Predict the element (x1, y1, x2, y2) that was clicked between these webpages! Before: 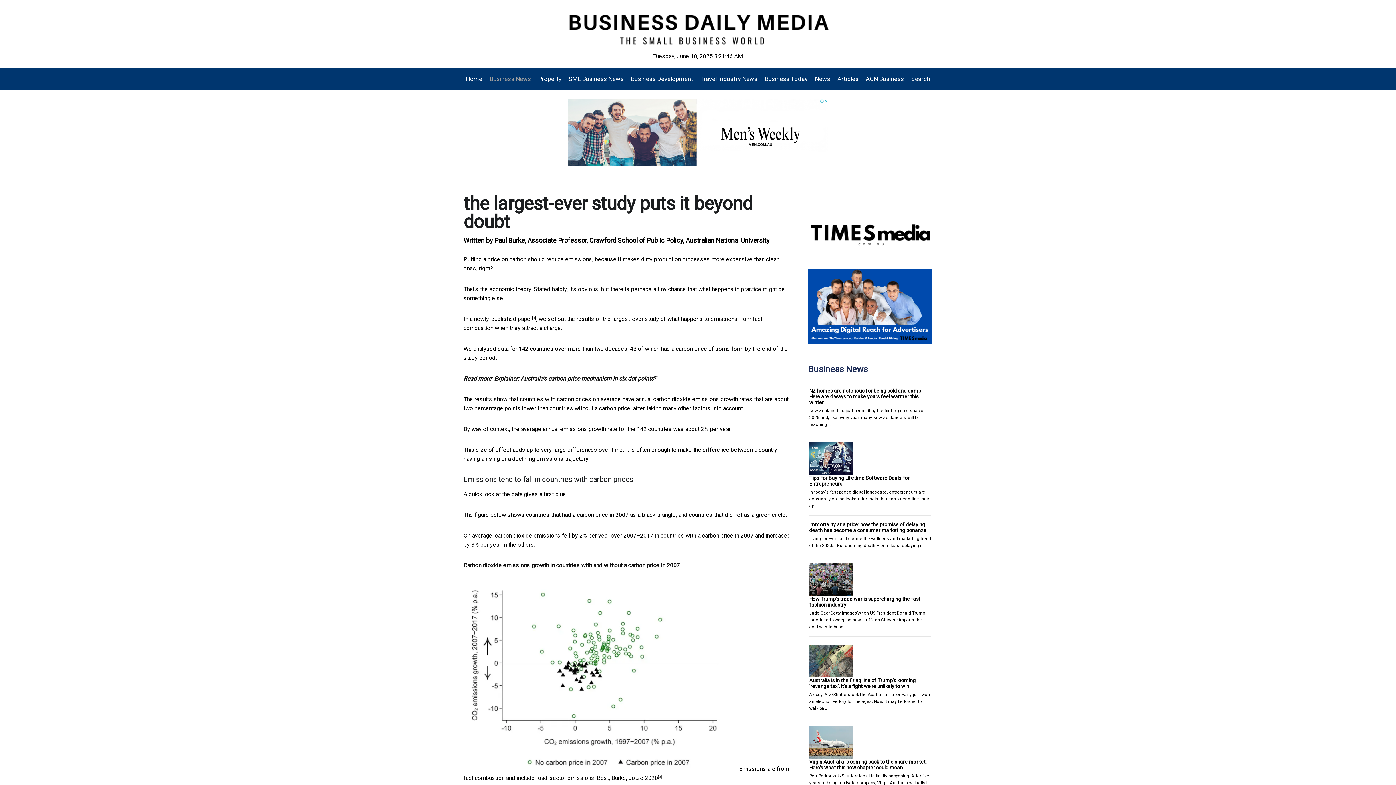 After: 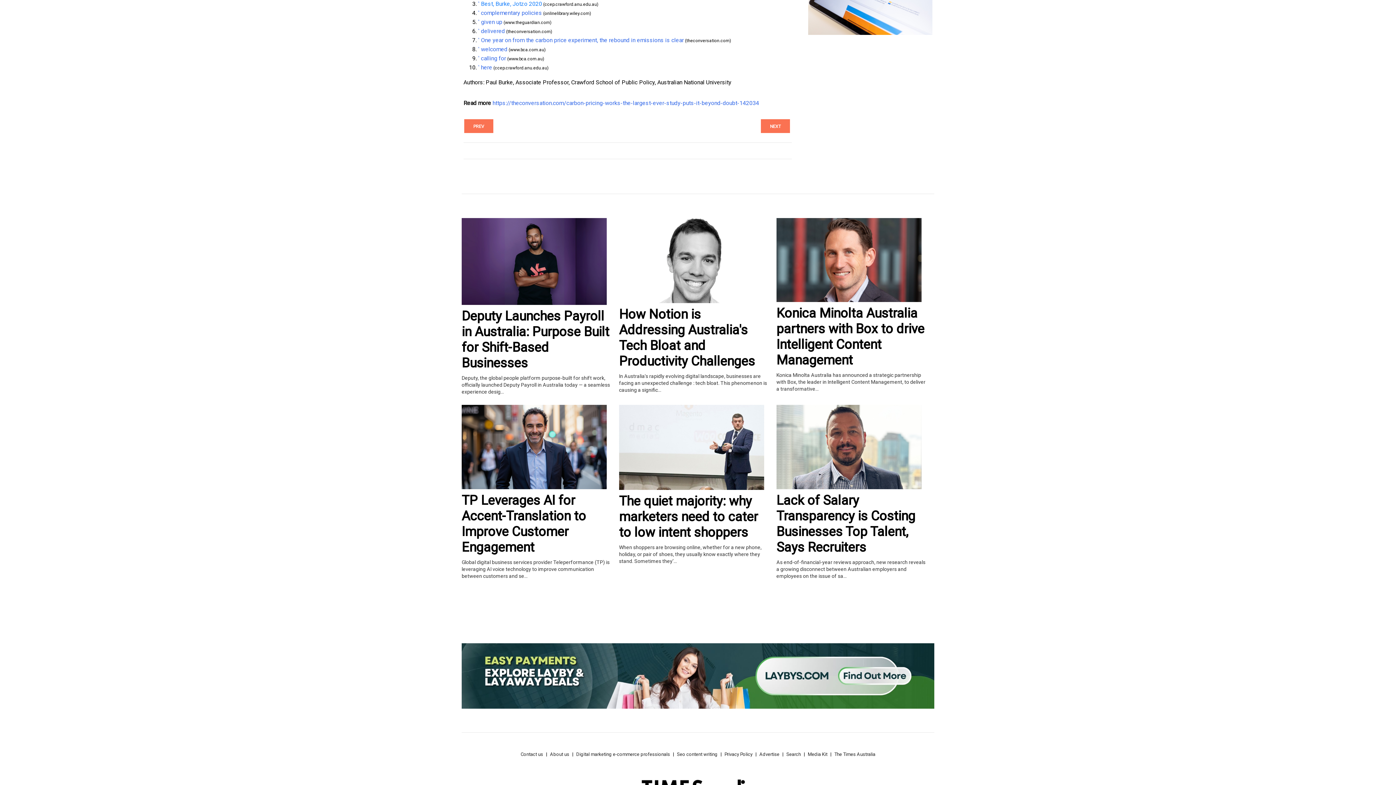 Action: label: [3] bbox: (658, 774, 662, 781)